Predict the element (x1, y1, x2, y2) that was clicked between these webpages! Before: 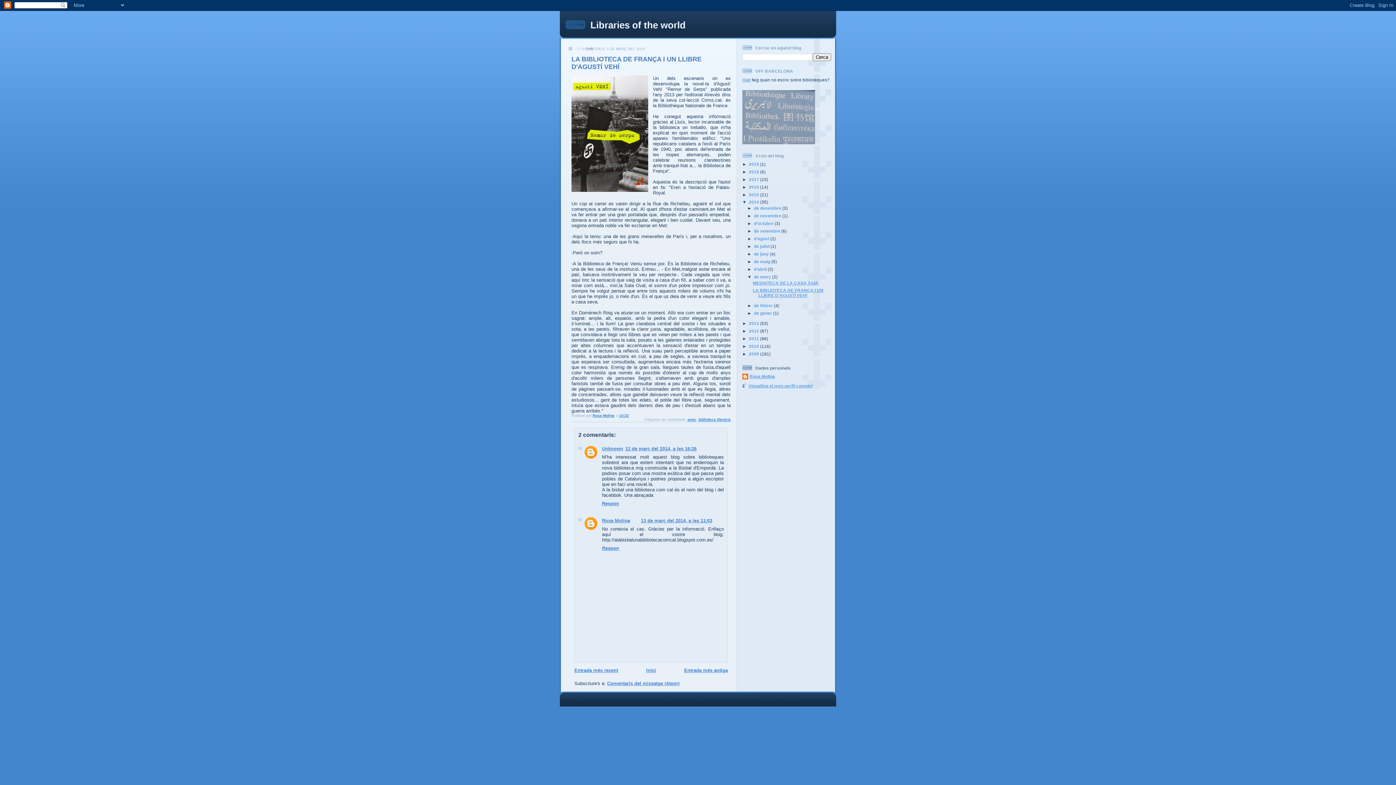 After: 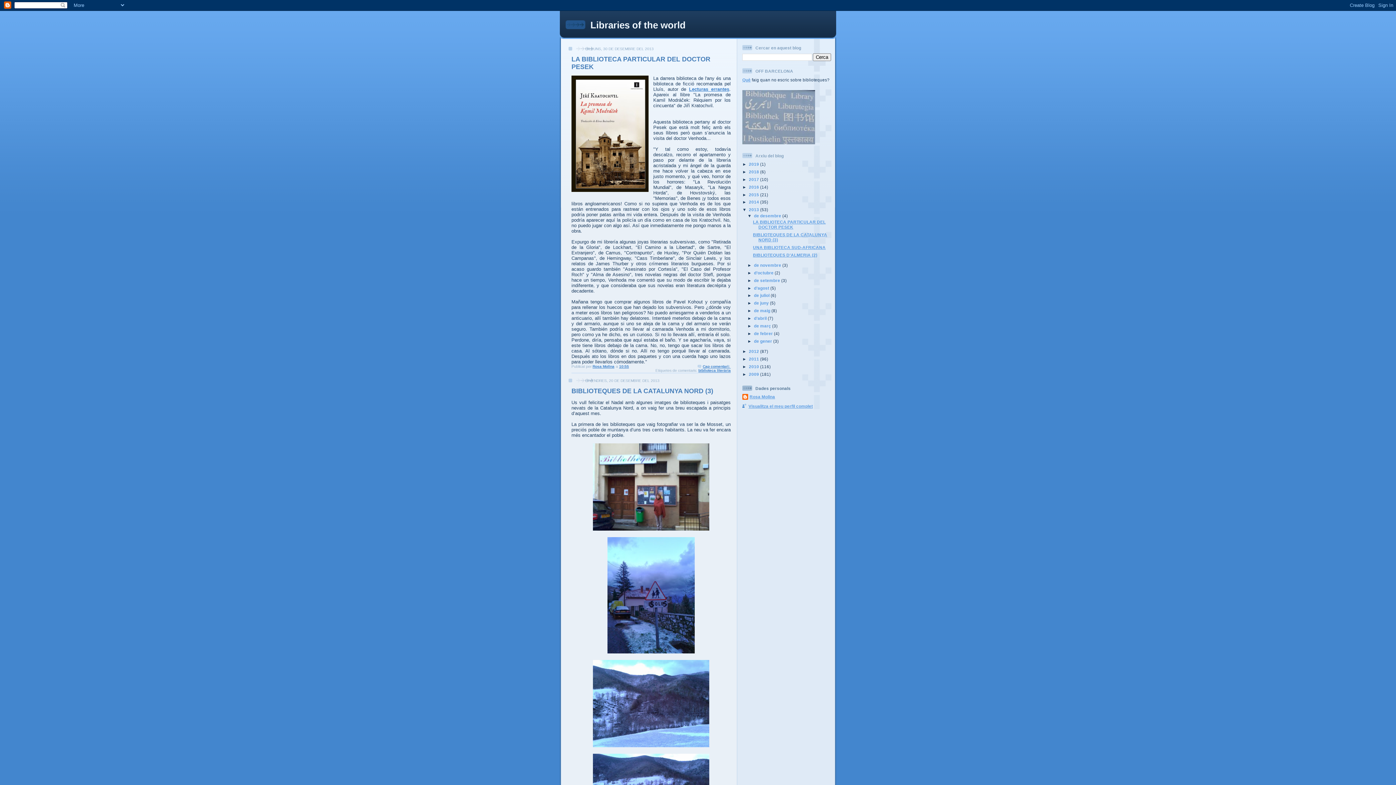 Action: bbox: (749, 321, 760, 325) label: 2013 